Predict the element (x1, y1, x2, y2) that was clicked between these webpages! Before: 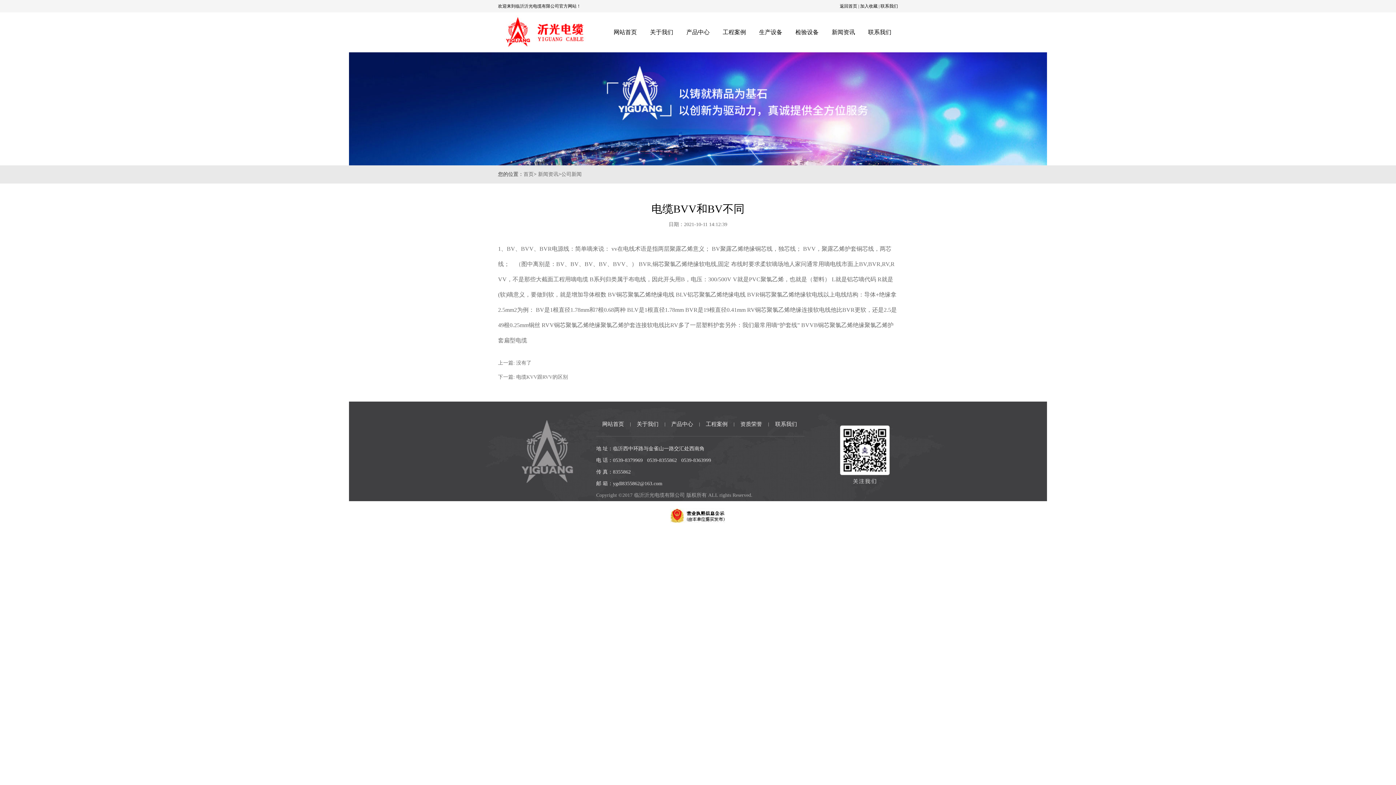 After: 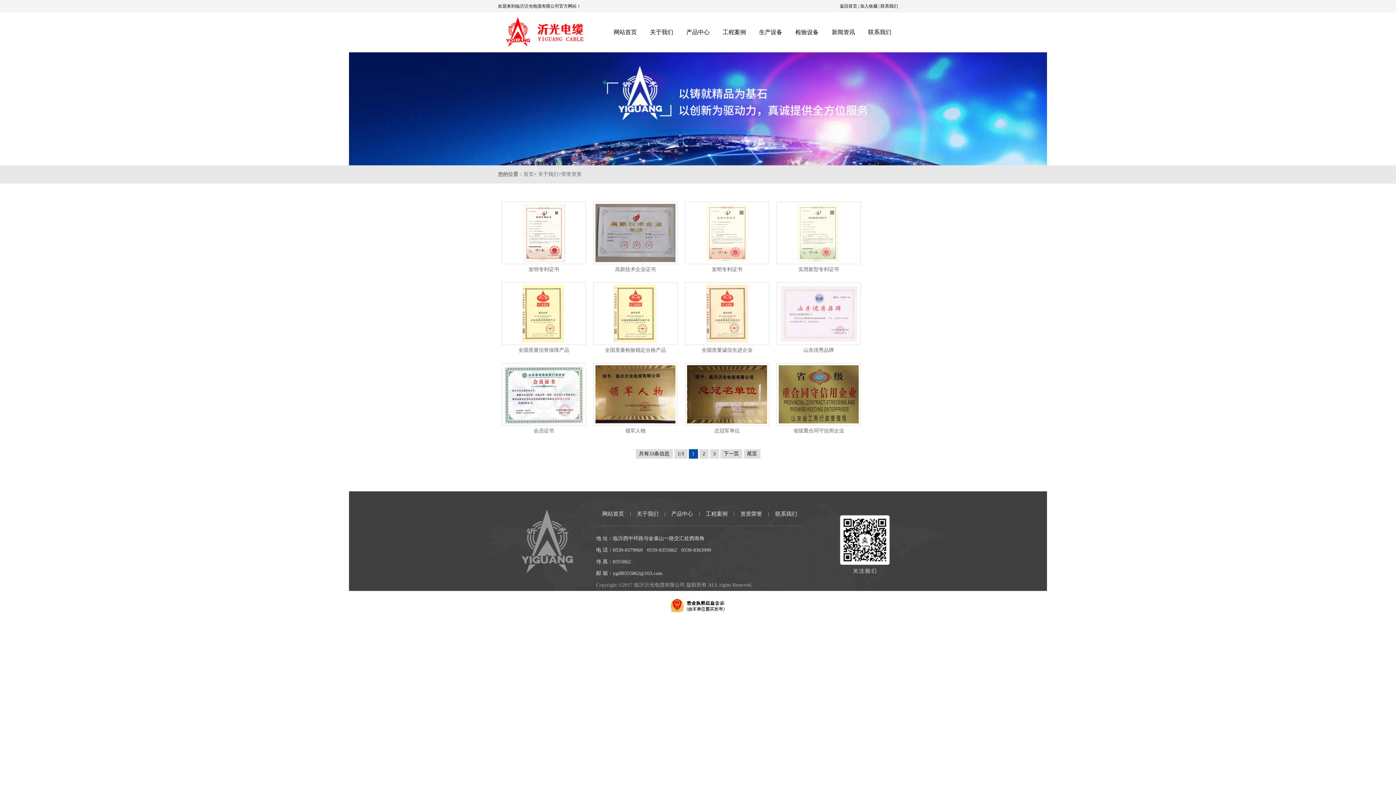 Action: bbox: (740, 421, 762, 427) label: 资质荣誉